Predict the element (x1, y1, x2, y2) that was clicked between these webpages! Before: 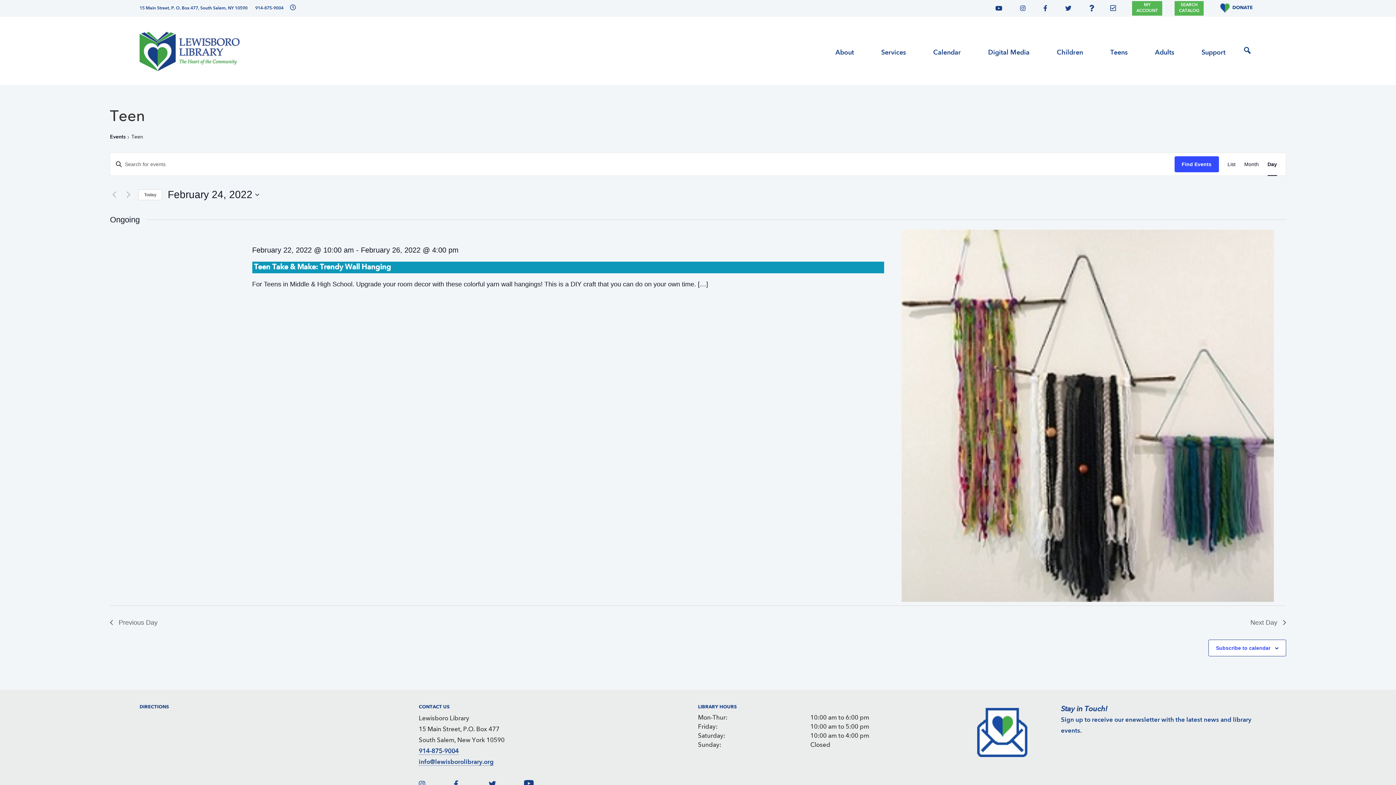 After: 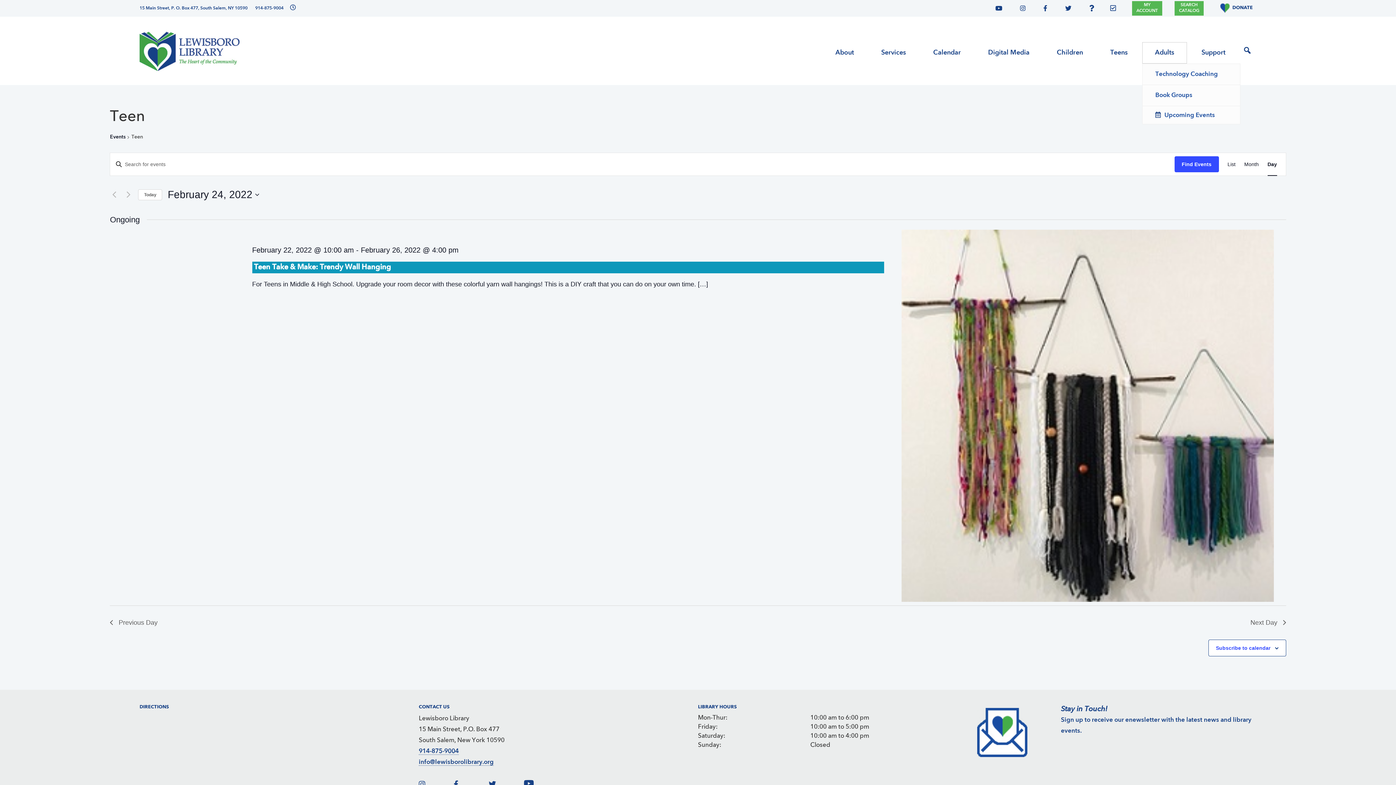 Action: bbox: (1142, 42, 1187, 63) label: Adults